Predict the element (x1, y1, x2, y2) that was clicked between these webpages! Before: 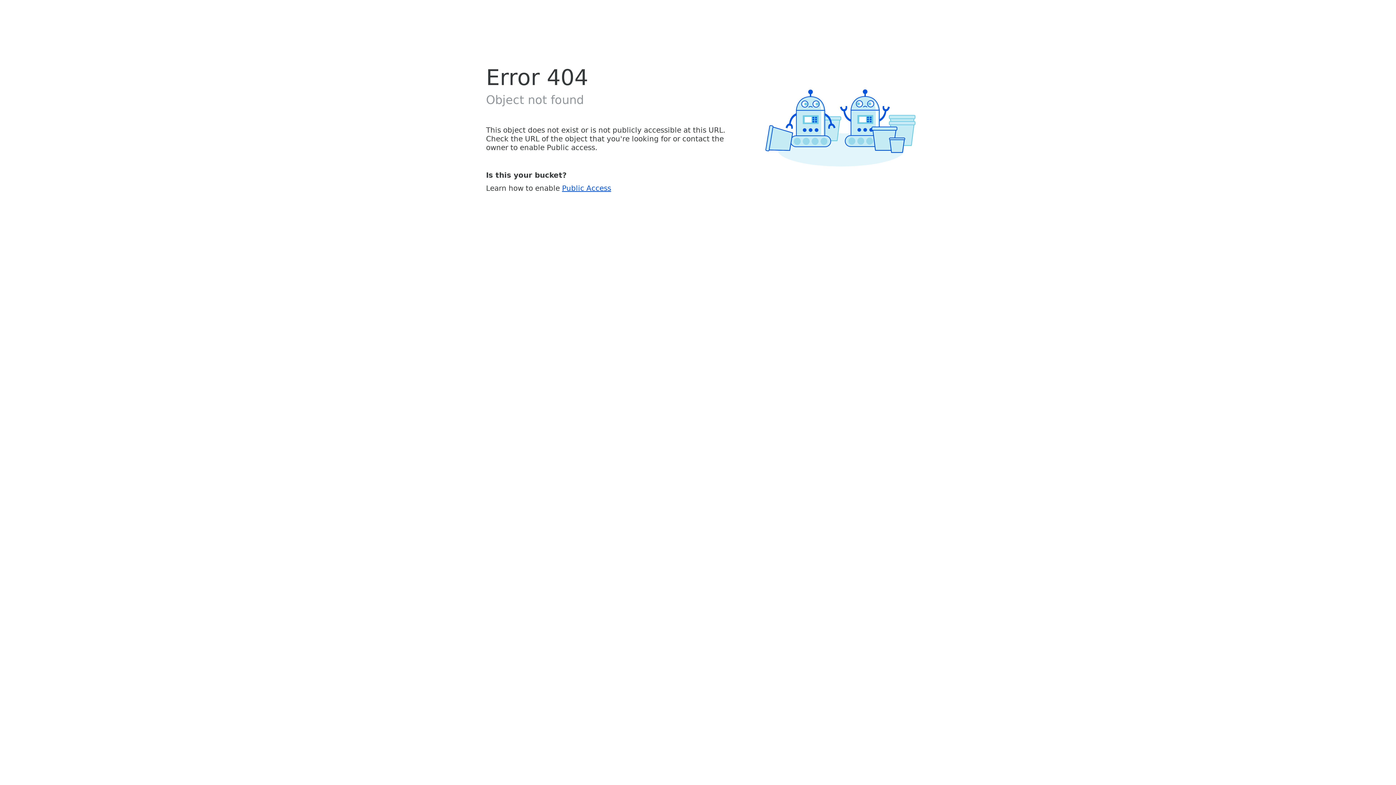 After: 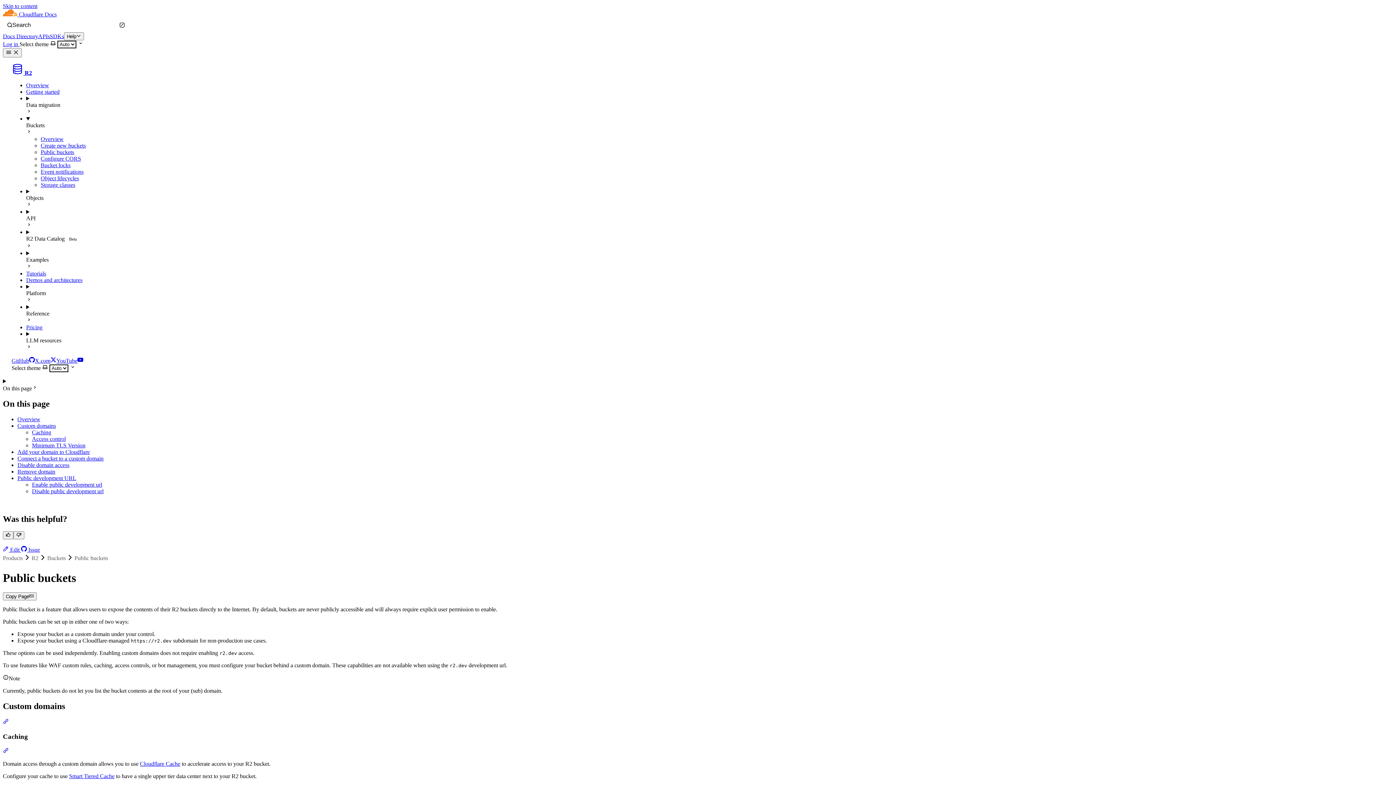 Action: bbox: (562, 183, 611, 192) label: Public Access